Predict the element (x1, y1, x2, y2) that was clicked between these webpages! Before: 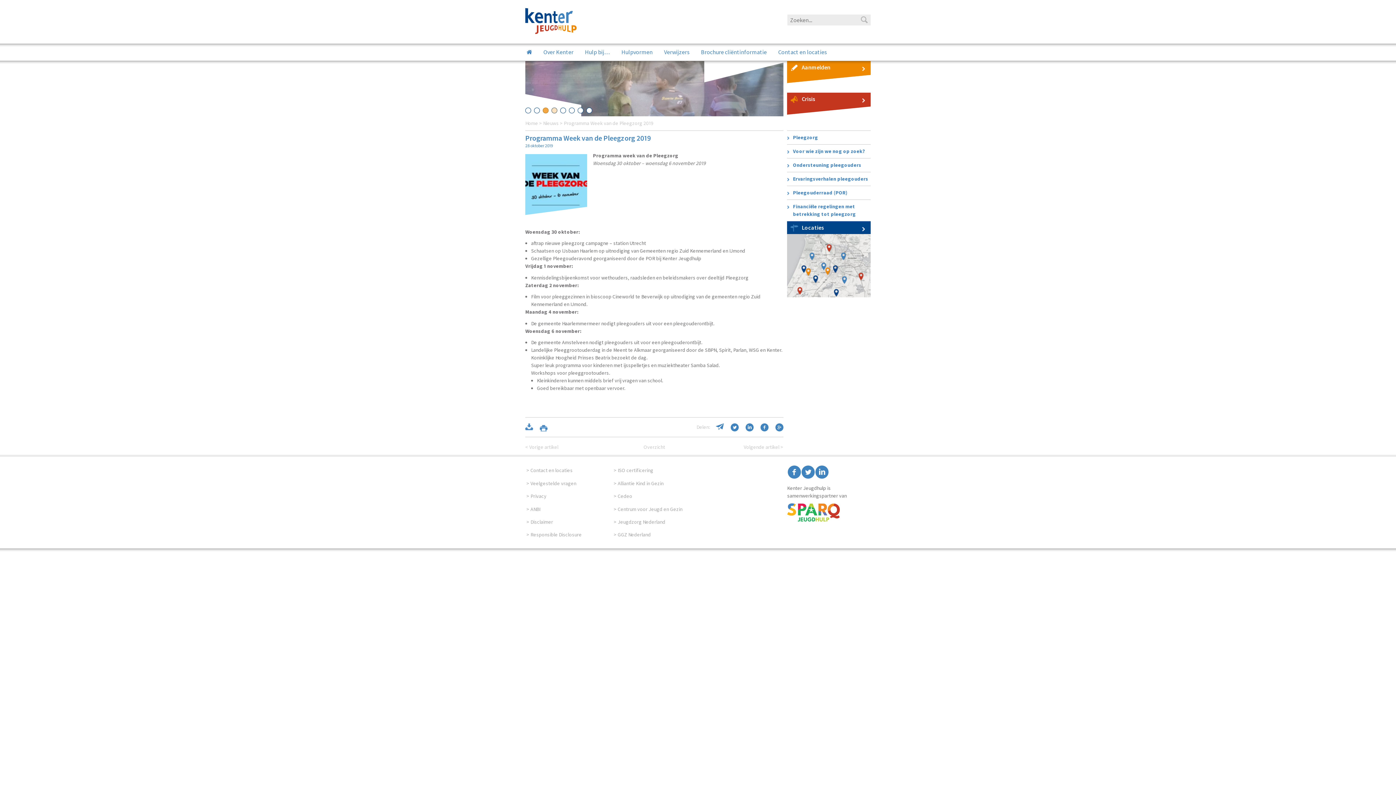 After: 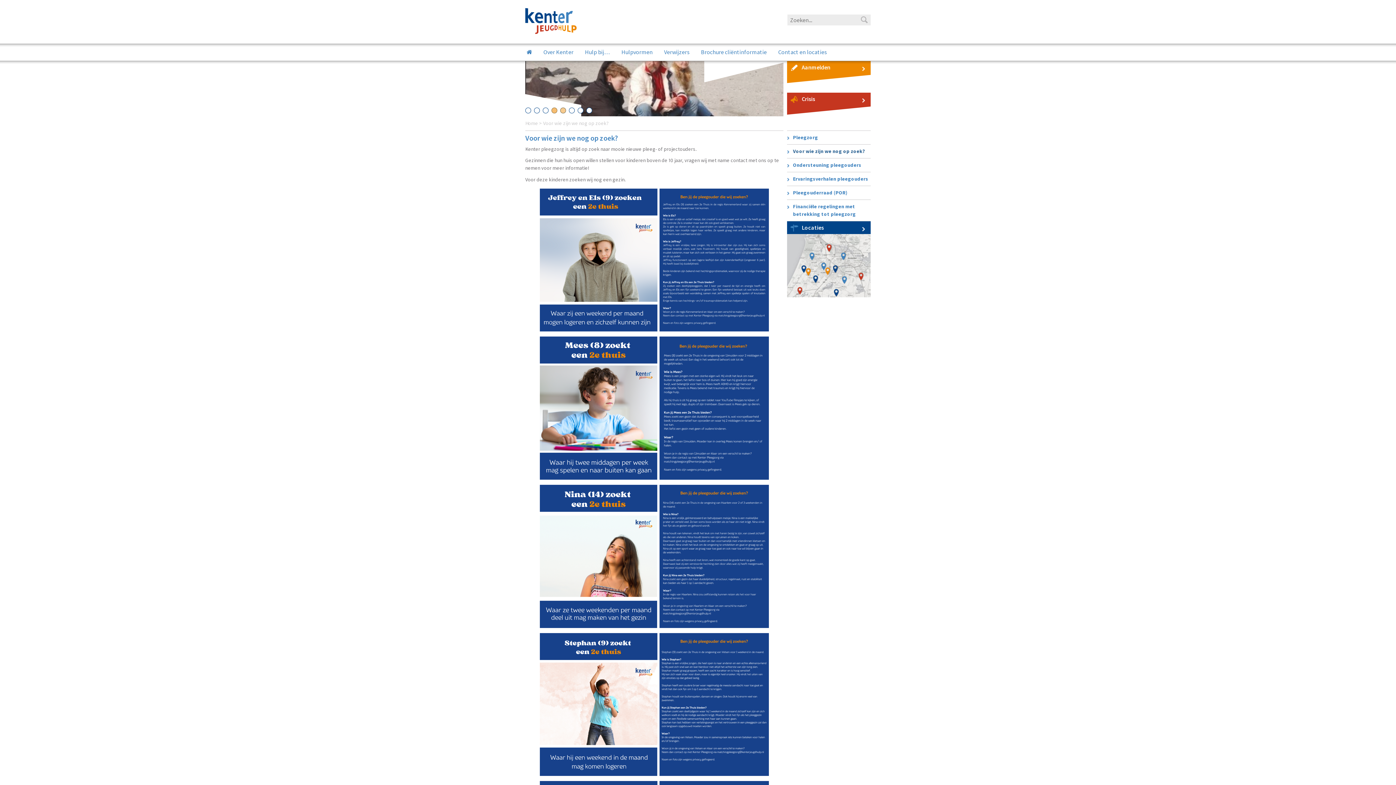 Action: label: Voor wie zijn we nog op zoek? bbox: (793, 147, 865, 154)